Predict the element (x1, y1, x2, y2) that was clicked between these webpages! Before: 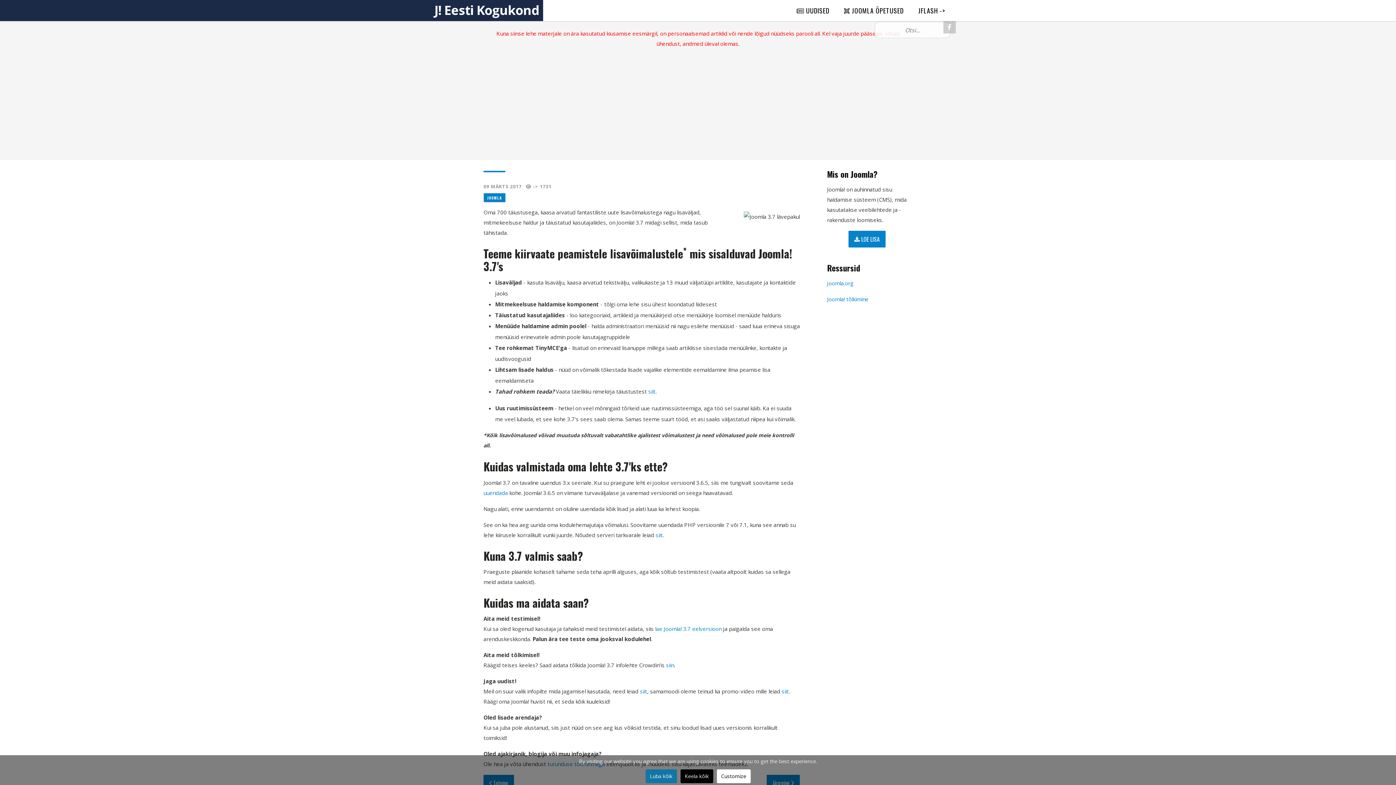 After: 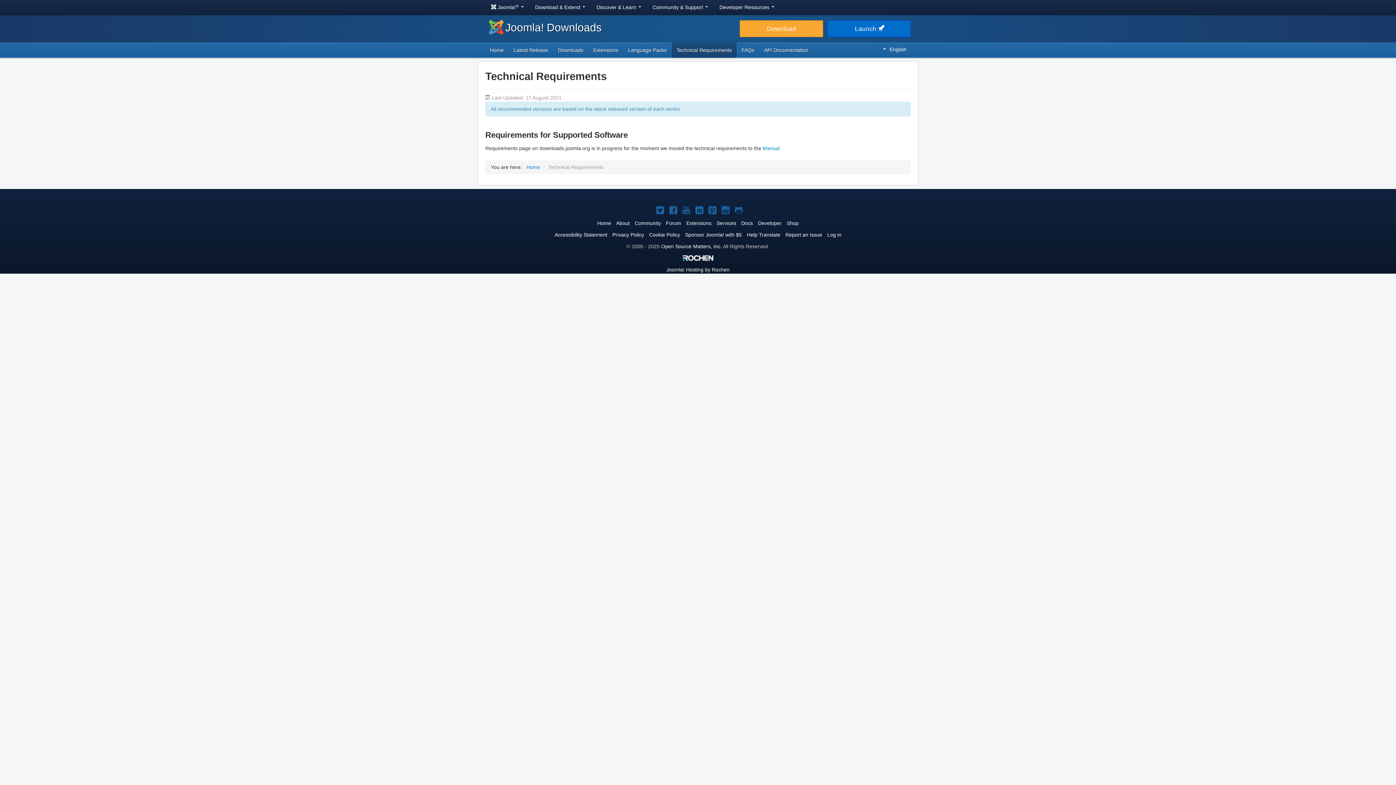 Action: bbox: (655, 531, 662, 538) label: siit